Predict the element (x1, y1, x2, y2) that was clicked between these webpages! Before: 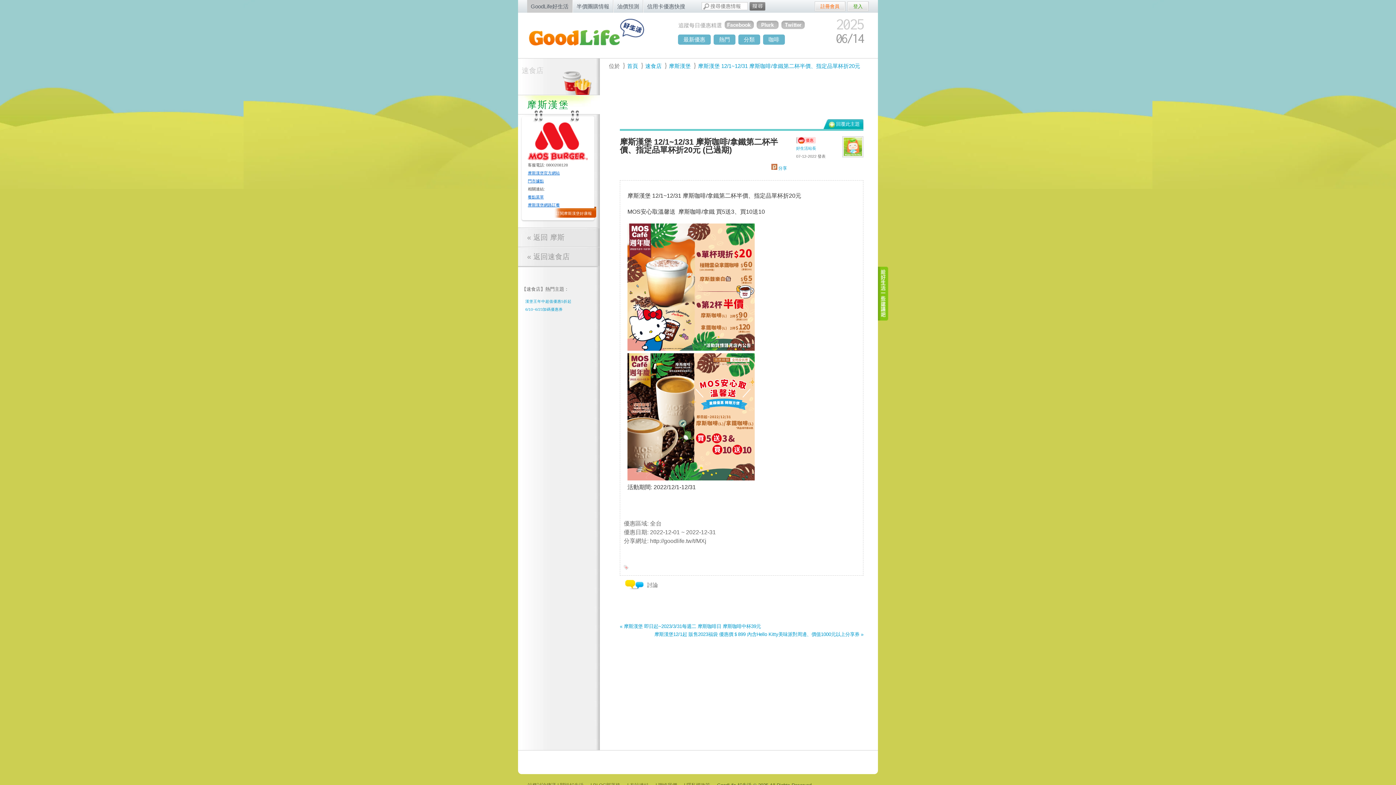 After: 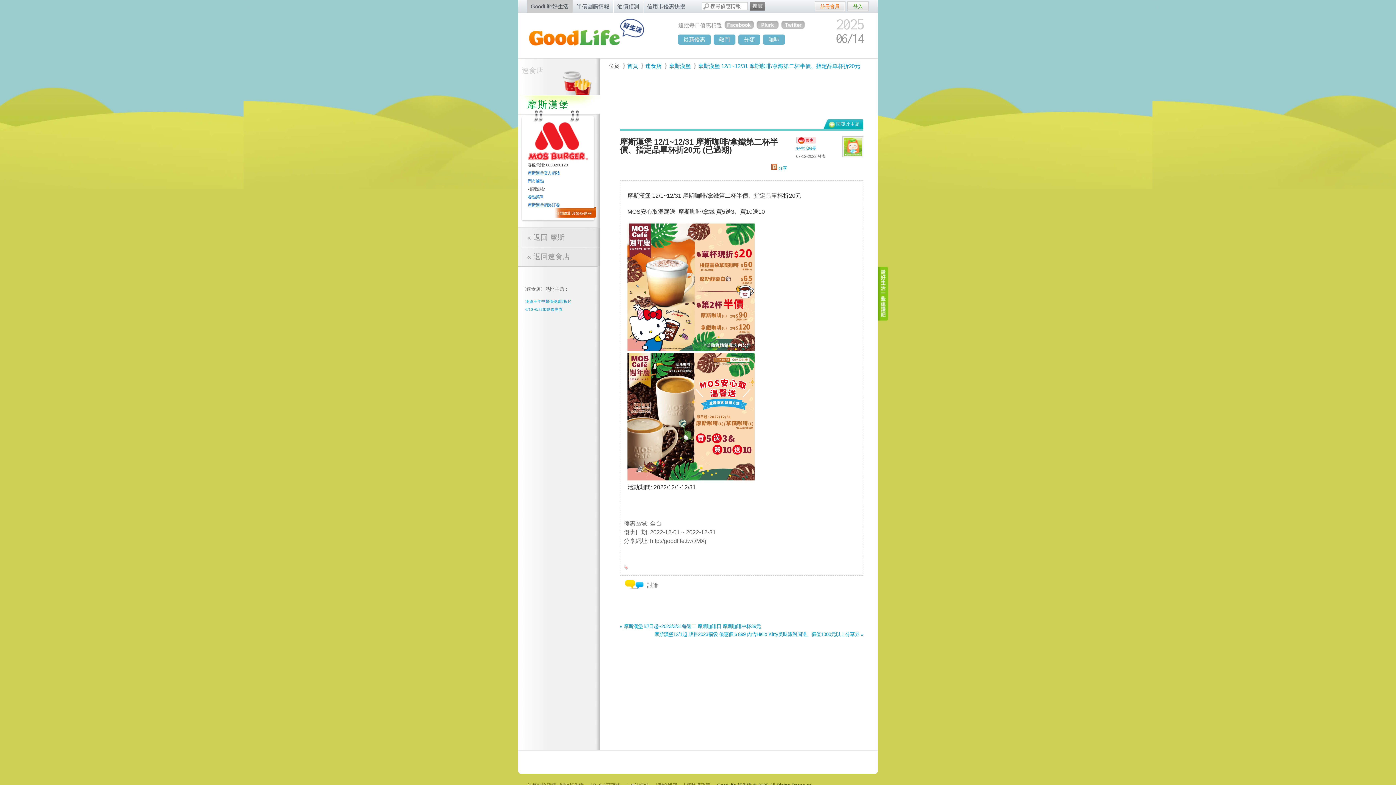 Action: label: 摩斯漢堡 12/1~12/31 摩斯咖啡/拿鐵第二杯半價、指定品單杯折20元 bbox: (692, 62, 860, 69)